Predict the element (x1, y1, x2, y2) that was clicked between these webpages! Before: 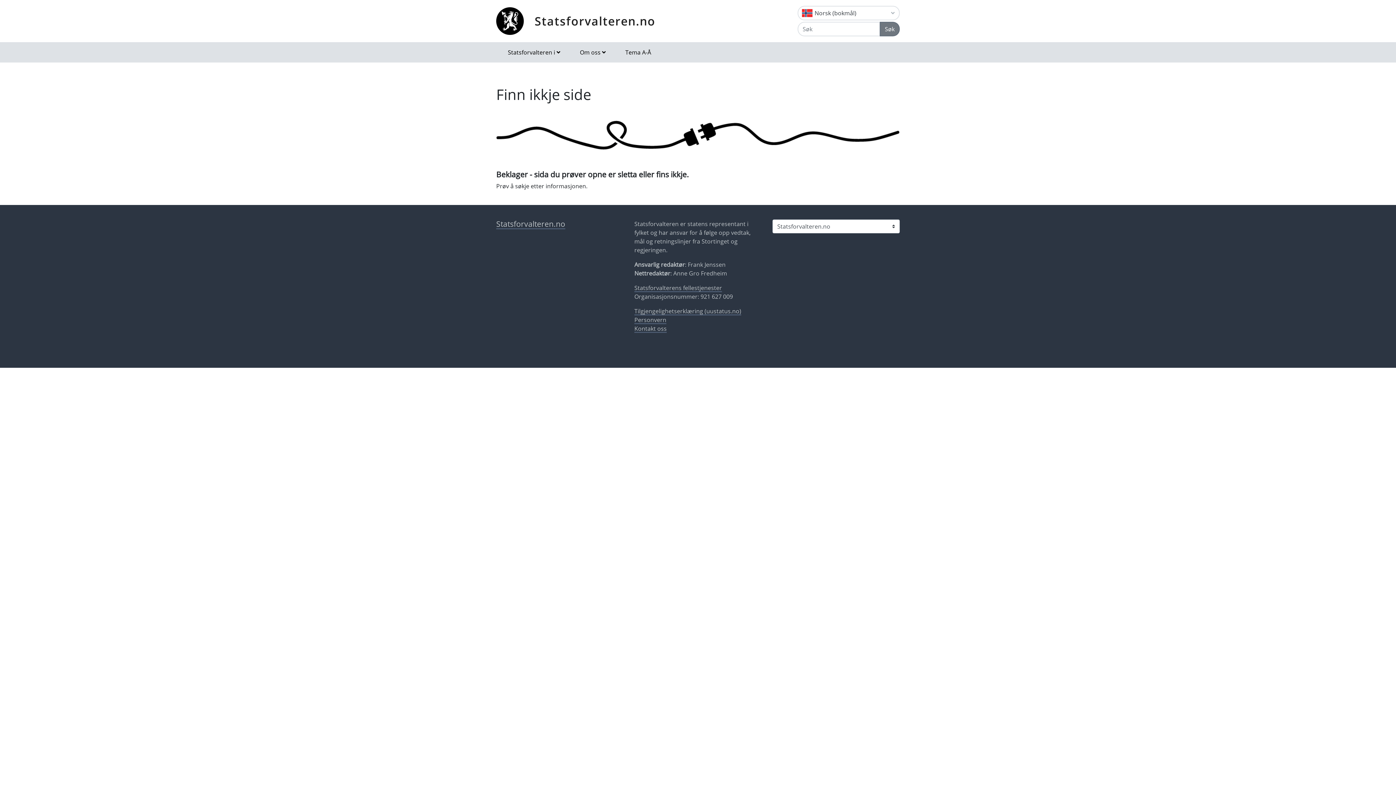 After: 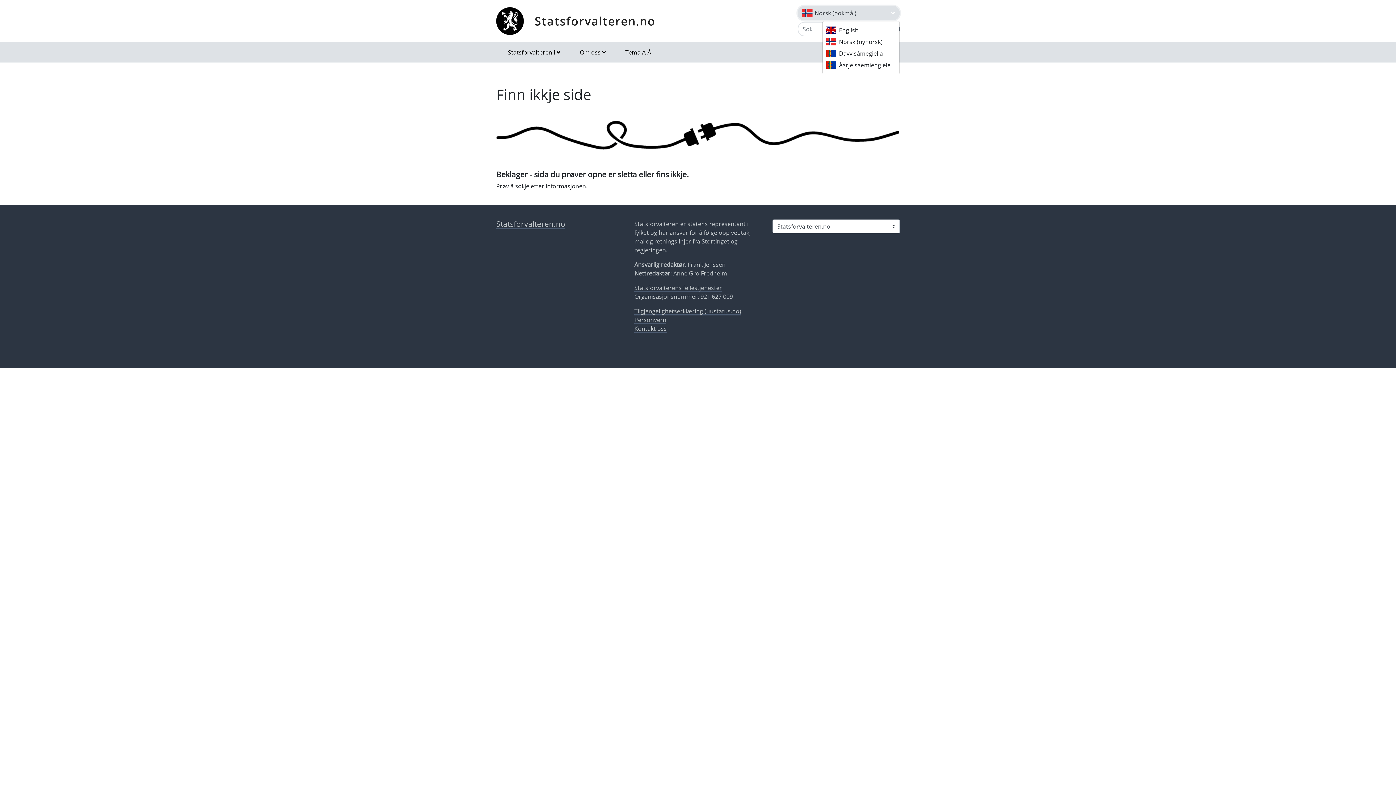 Action: label: Norsk (bokmål) bbox: (797, 5, 900, 20)